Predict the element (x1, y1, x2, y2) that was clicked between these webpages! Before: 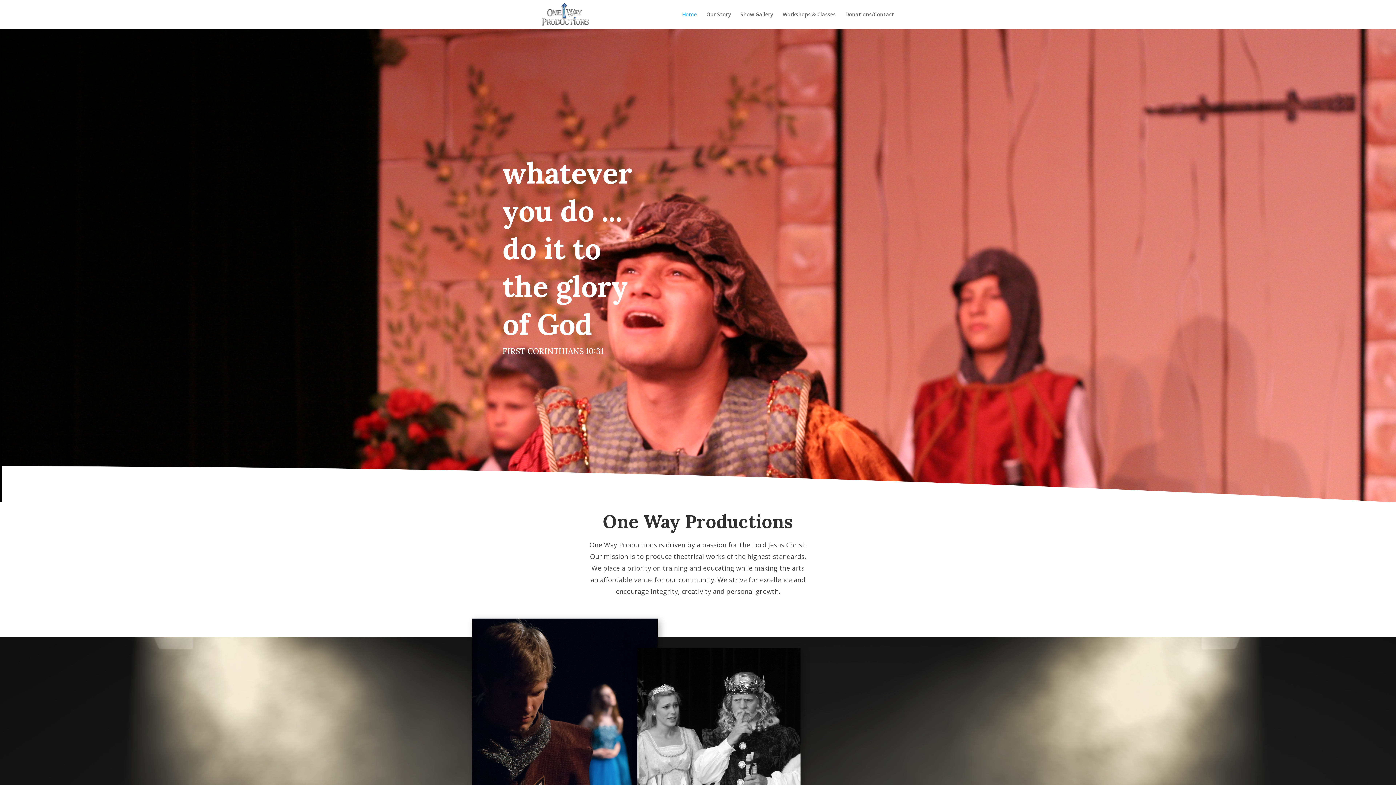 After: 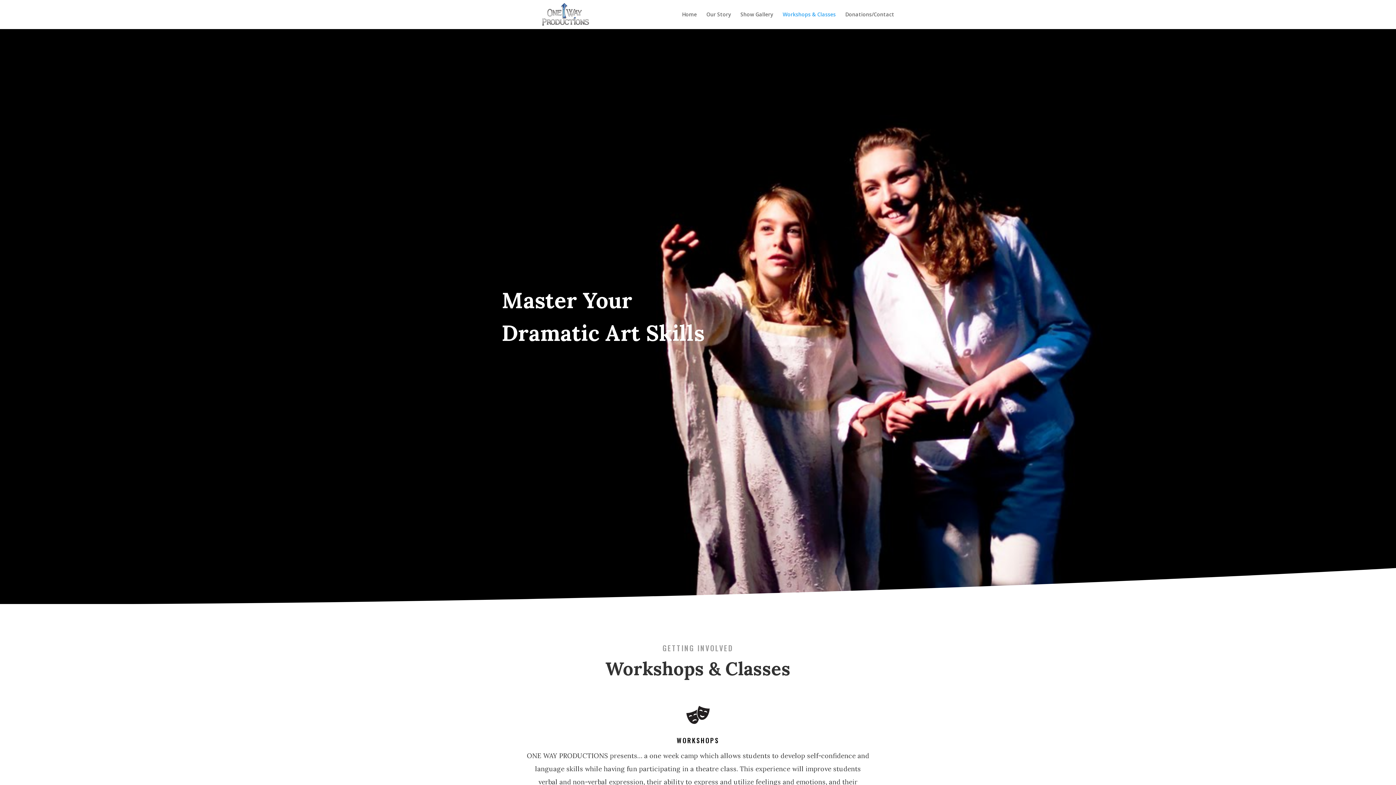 Action: label: Workshops & Classes bbox: (782, 12, 836, 29)